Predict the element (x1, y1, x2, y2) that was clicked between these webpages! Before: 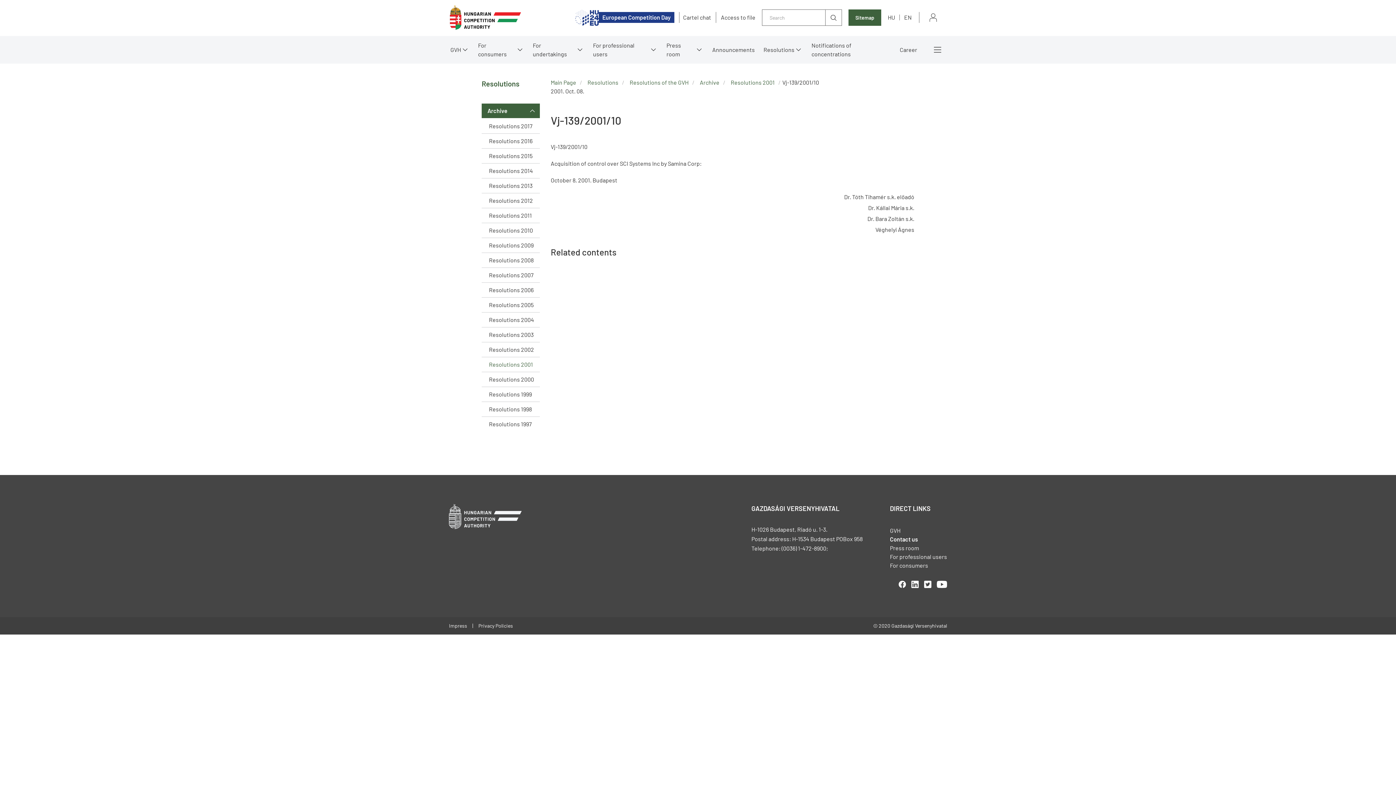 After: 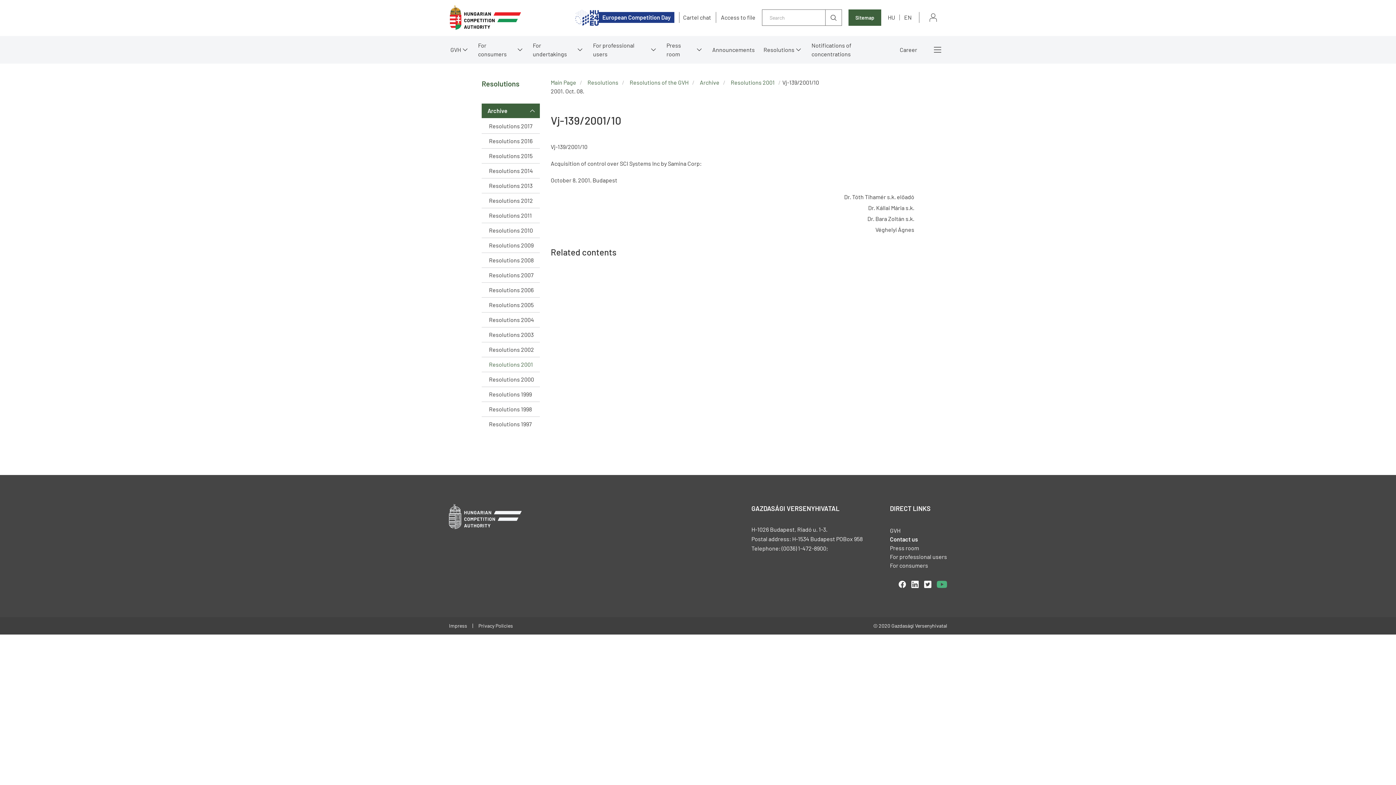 Action: label: Open in new tab bbox: (937, 581, 947, 588)